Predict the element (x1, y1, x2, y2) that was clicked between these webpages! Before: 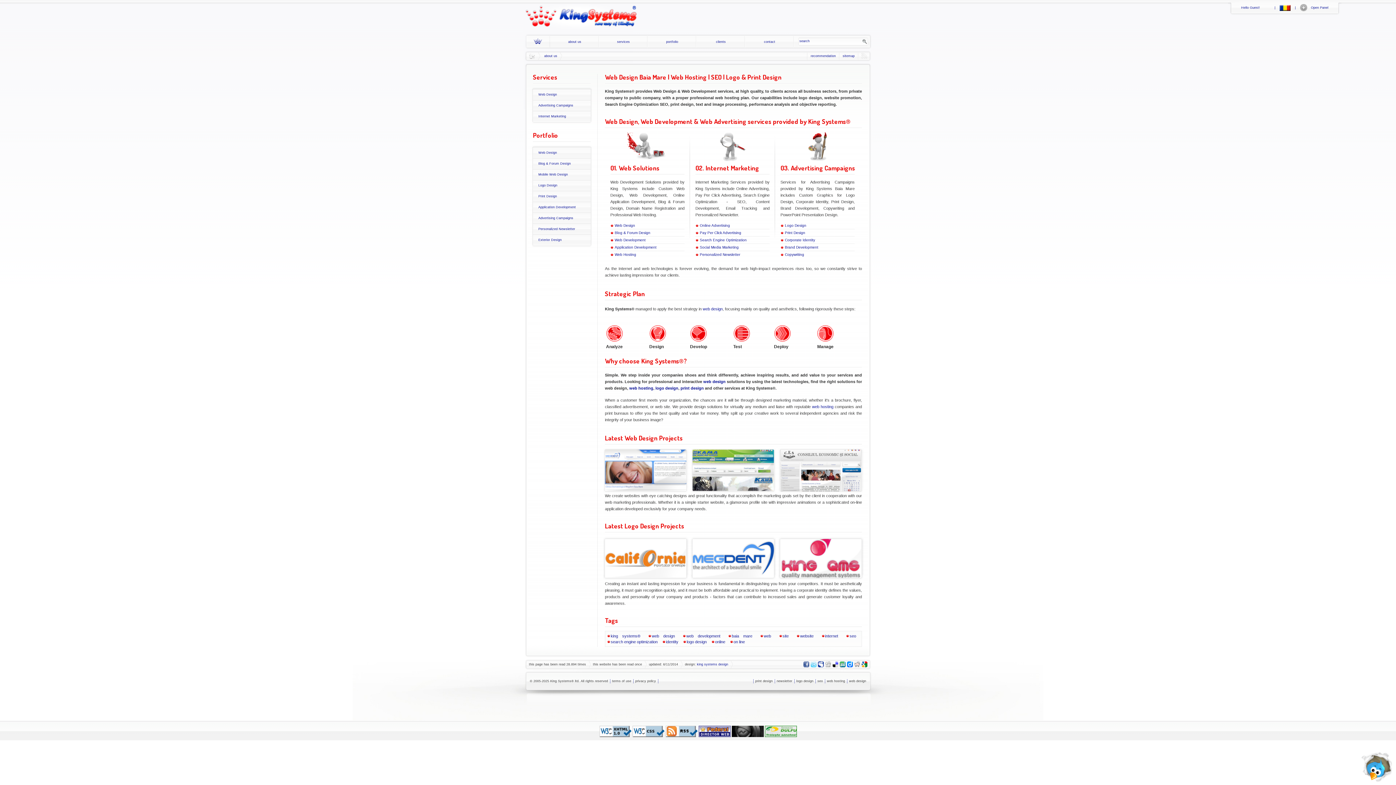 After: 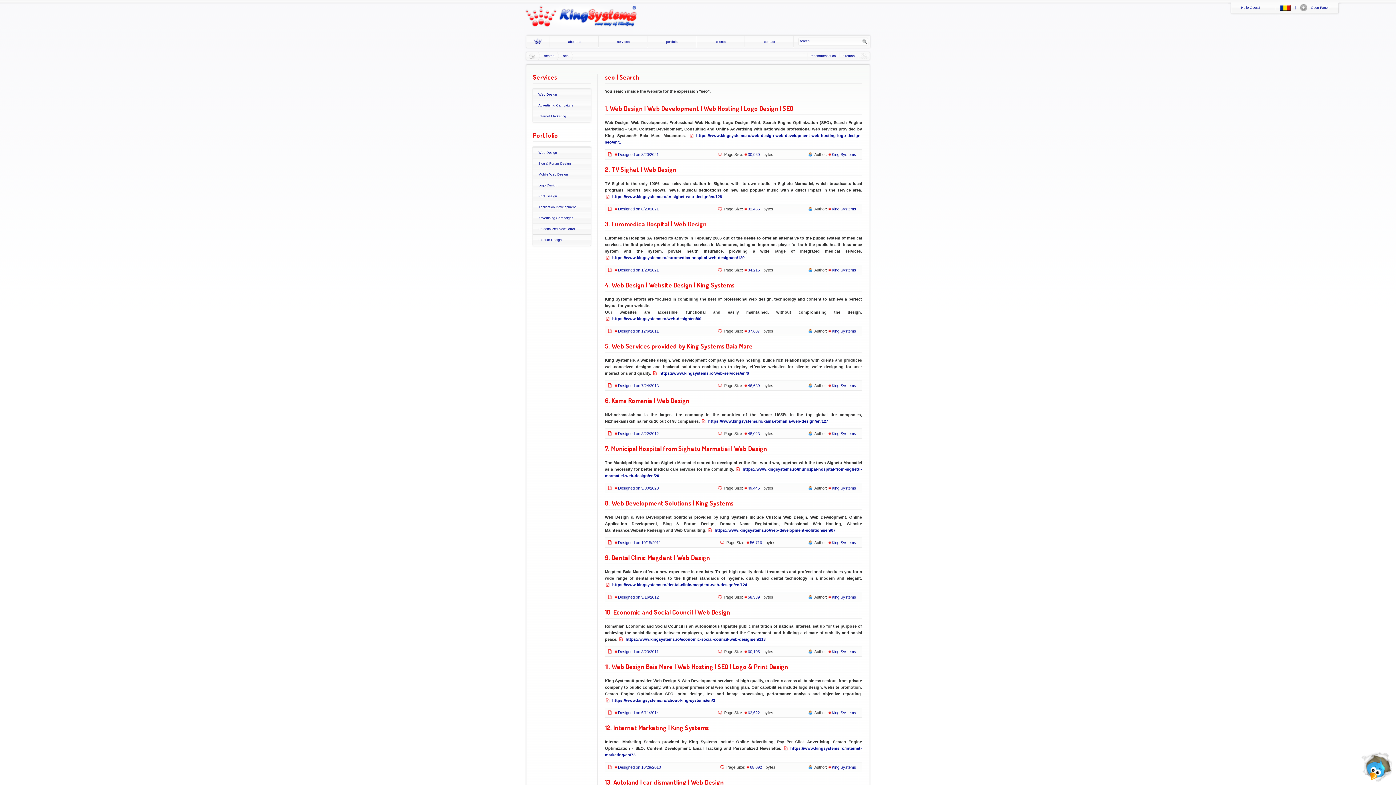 Action: label: seo bbox: (846, 634, 860, 638)